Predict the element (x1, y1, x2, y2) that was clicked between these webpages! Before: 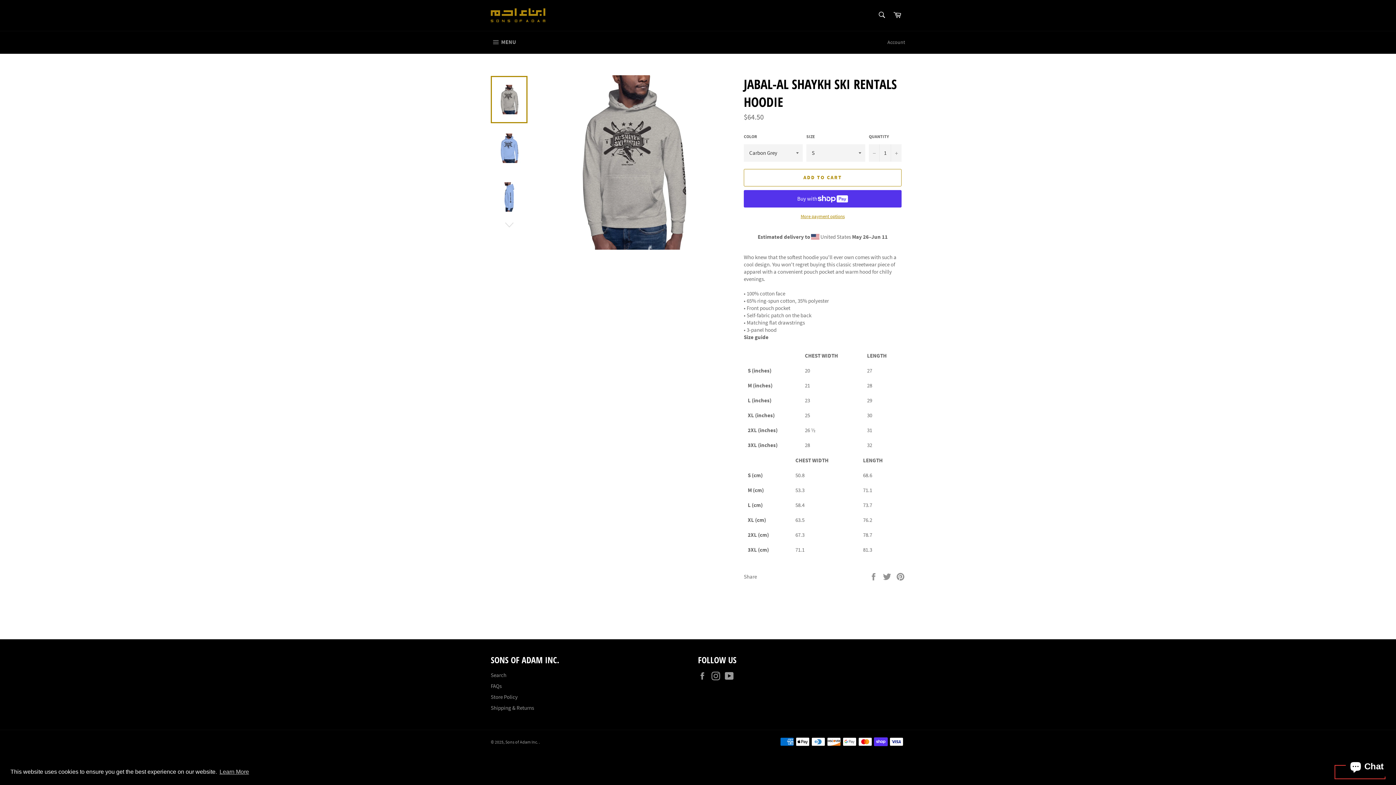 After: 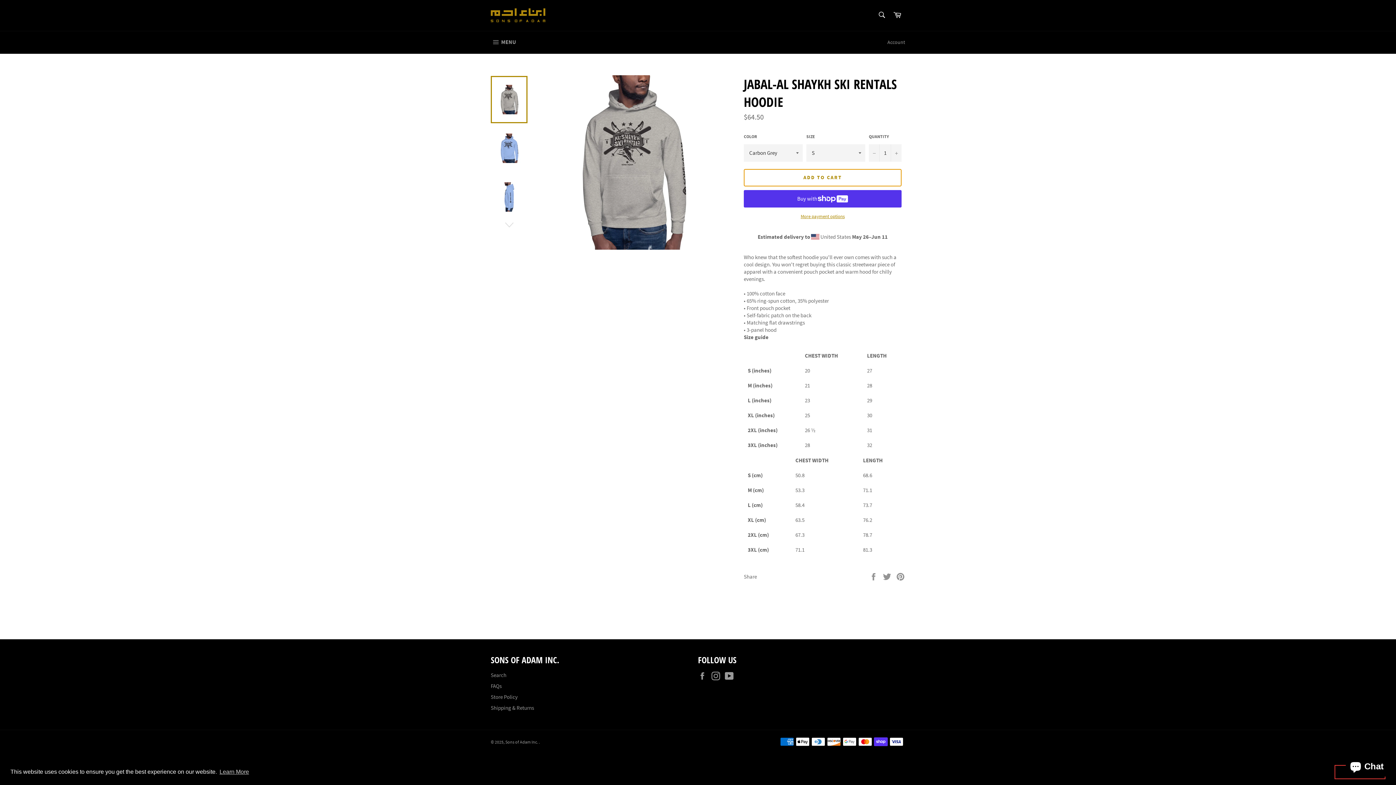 Action: label: ADD TO CART bbox: (744, 168, 901, 186)